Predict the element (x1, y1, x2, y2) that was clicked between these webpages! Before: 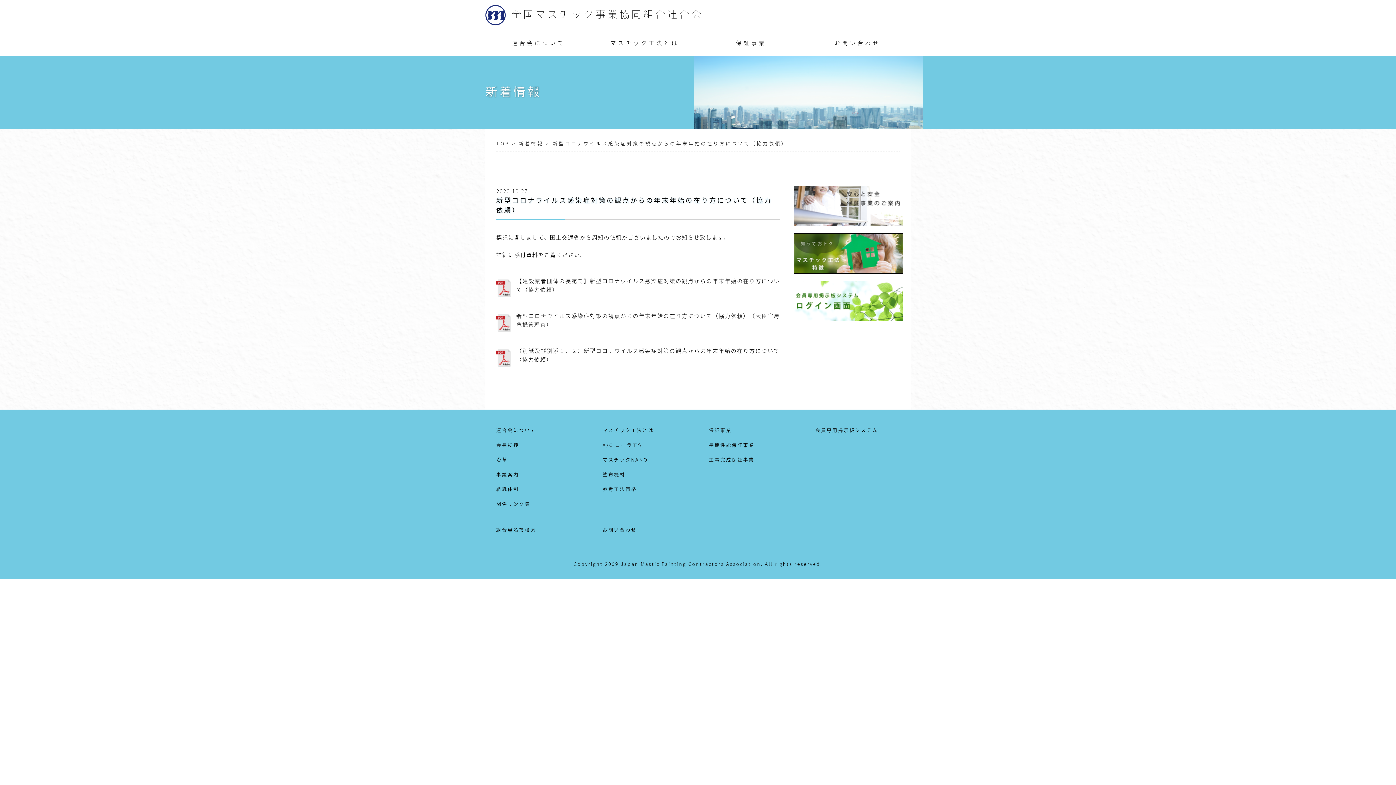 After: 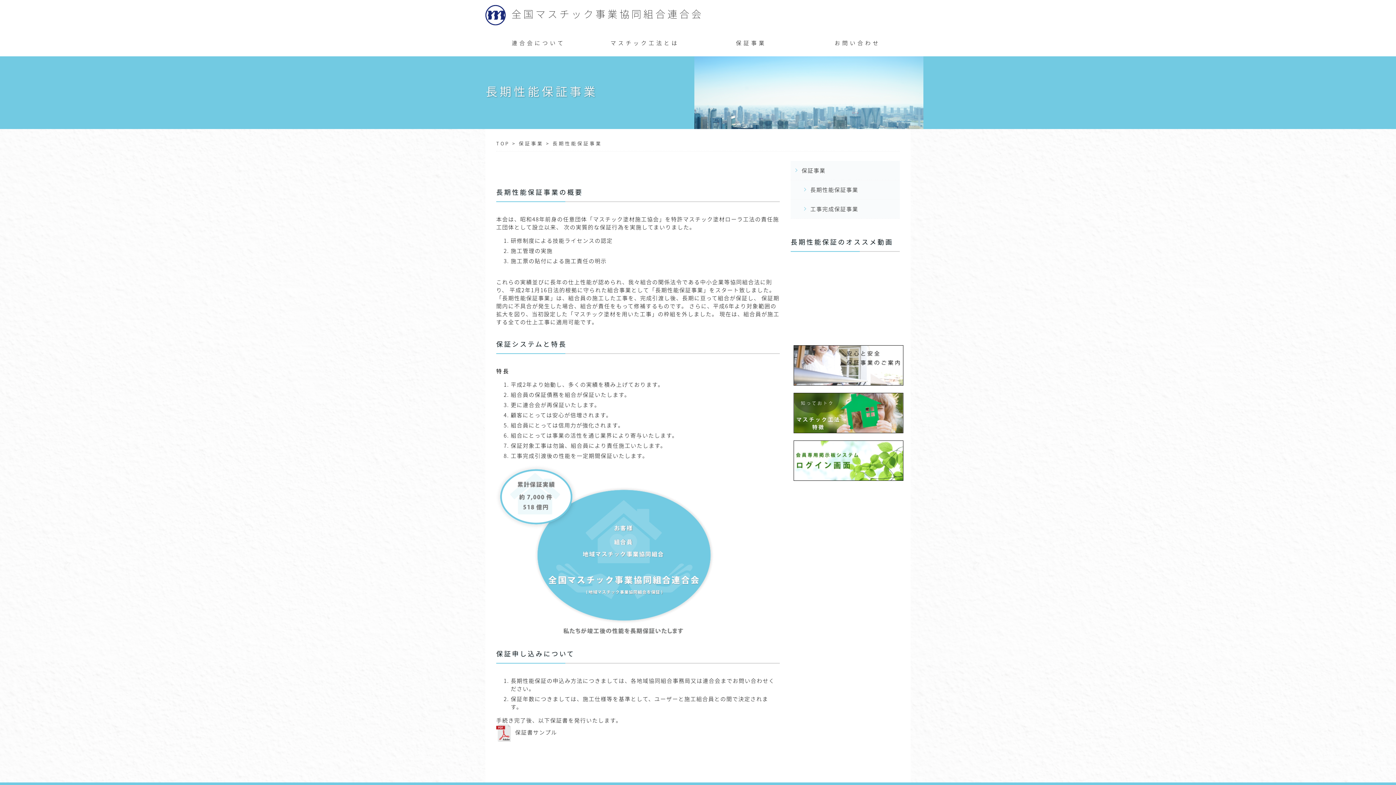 Action: bbox: (709, 441, 754, 448) label: 長期性能保証事業